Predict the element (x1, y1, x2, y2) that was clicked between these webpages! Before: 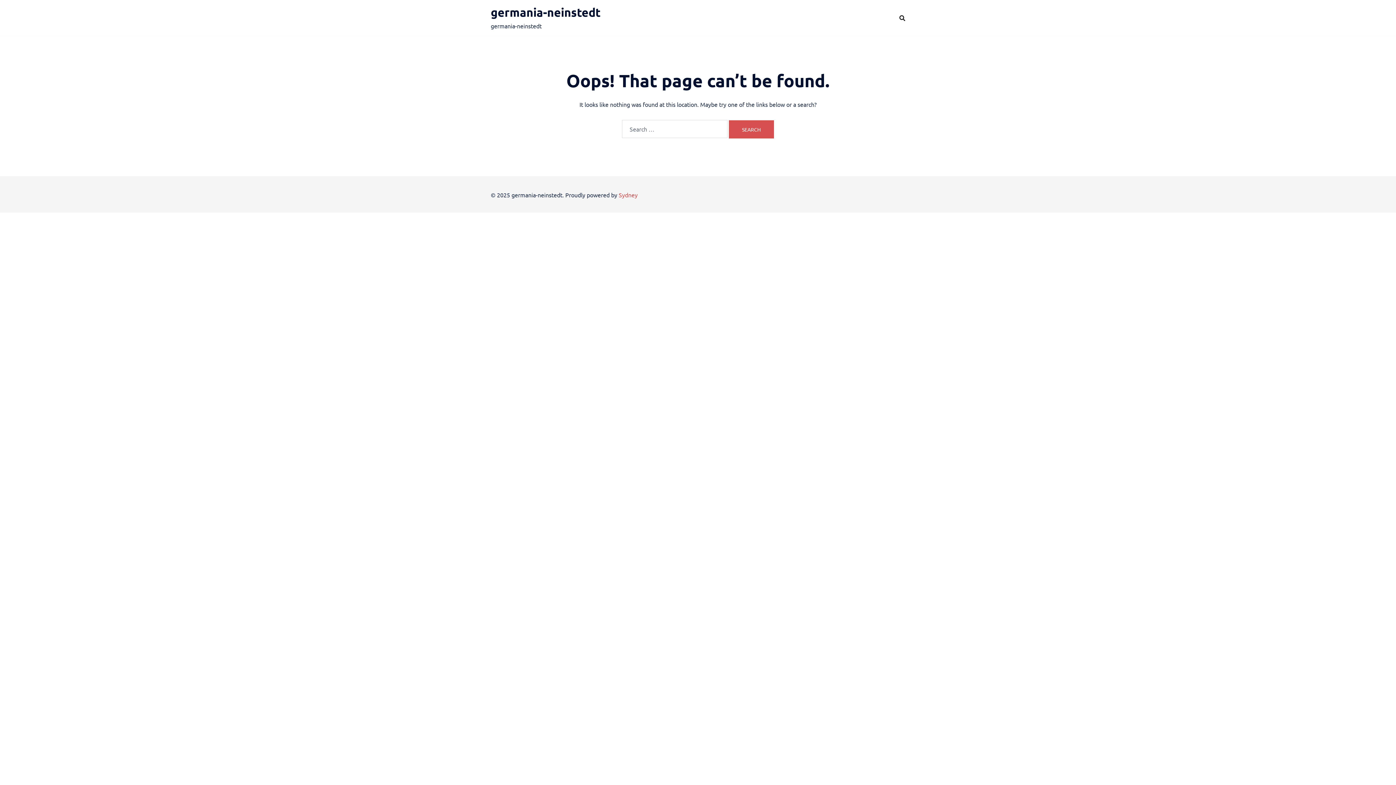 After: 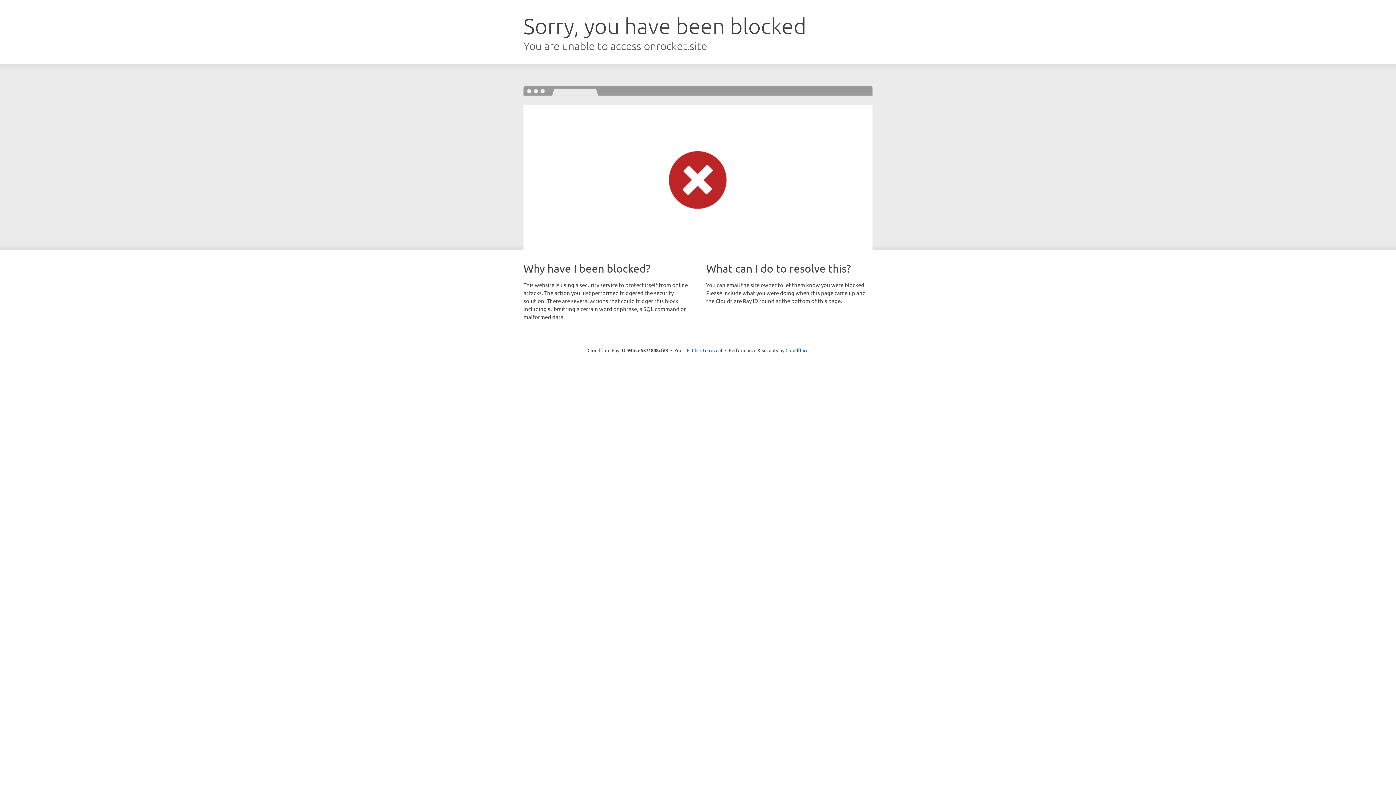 Action: label: Sydney bbox: (618, 191, 637, 198)